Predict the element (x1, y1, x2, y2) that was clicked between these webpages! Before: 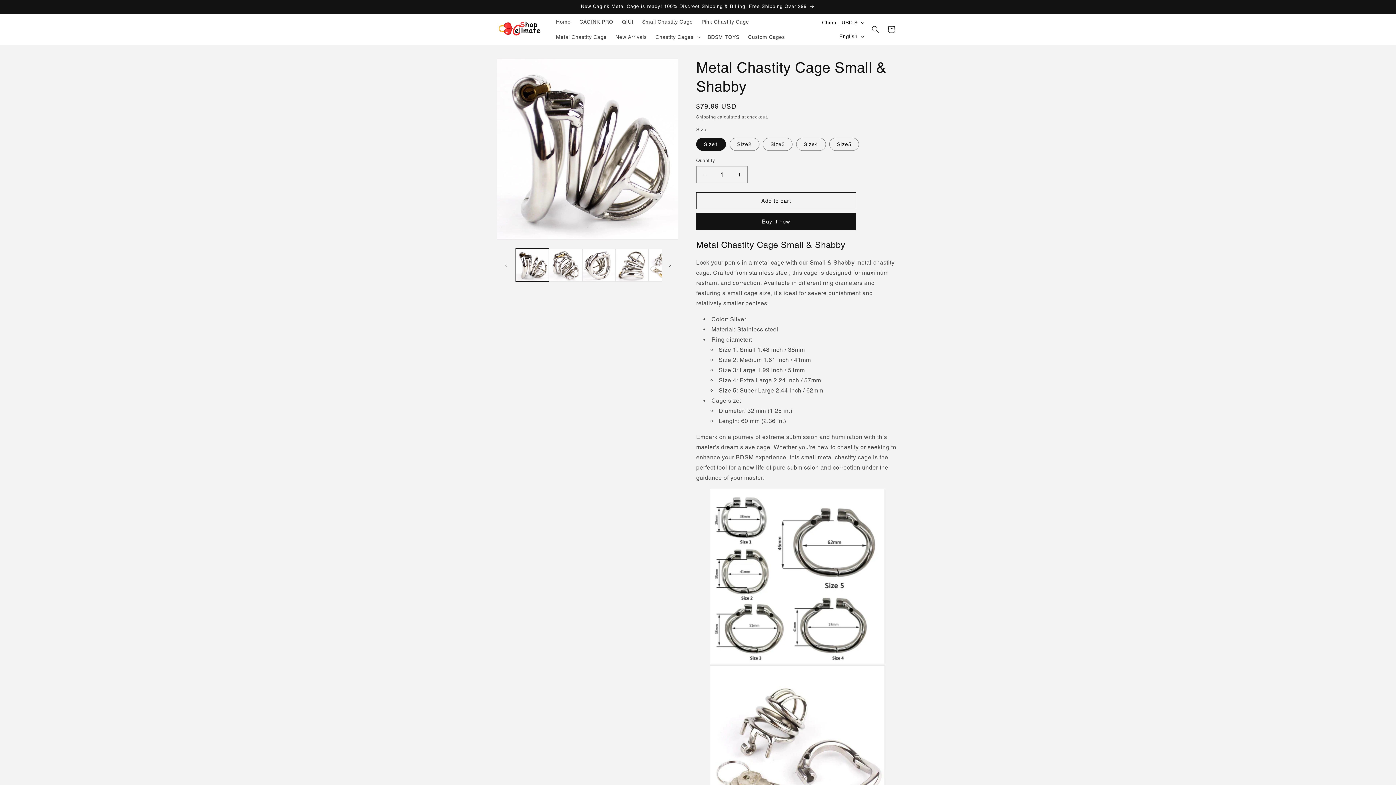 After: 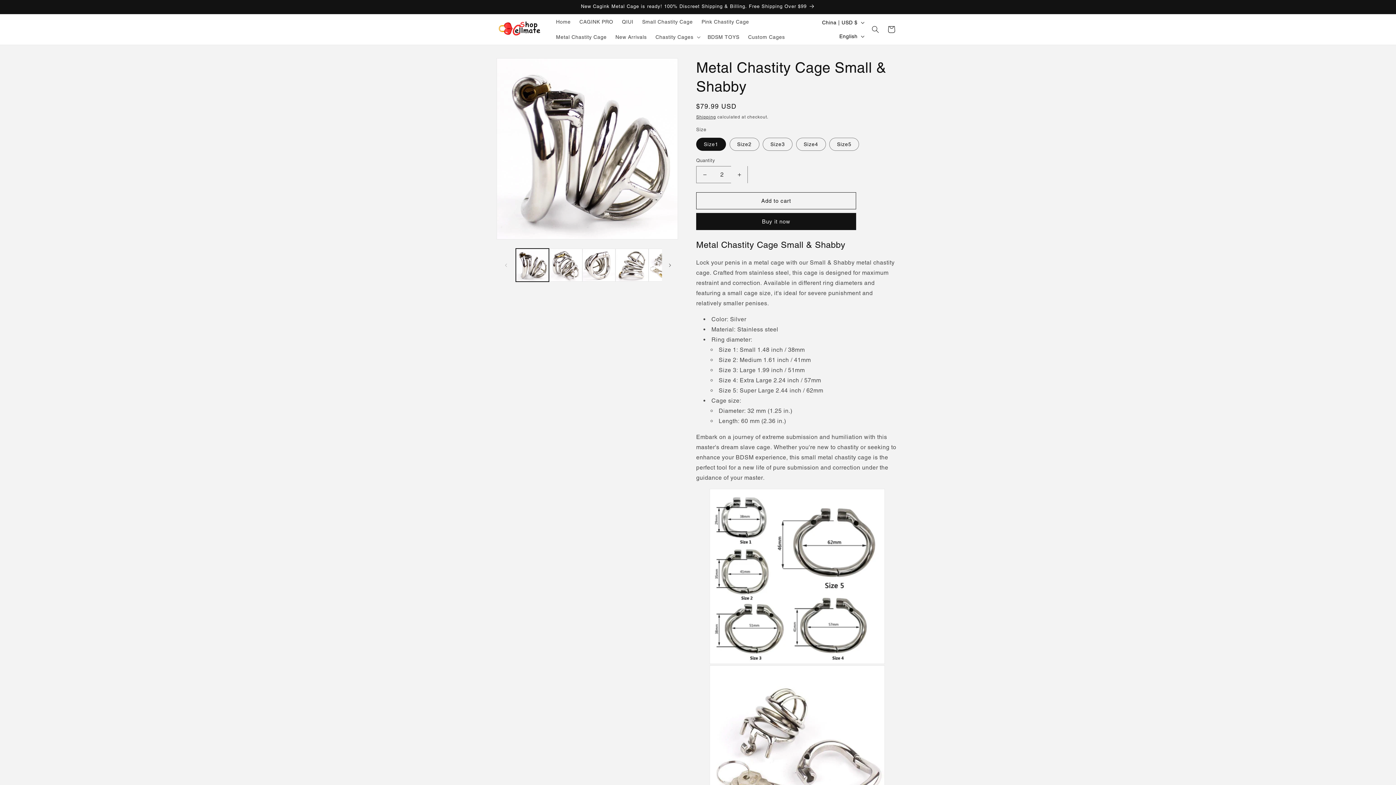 Action: label: Increase quantity for Metal Chastity Cage Small &amp; Shabby bbox: (731, 166, 747, 183)